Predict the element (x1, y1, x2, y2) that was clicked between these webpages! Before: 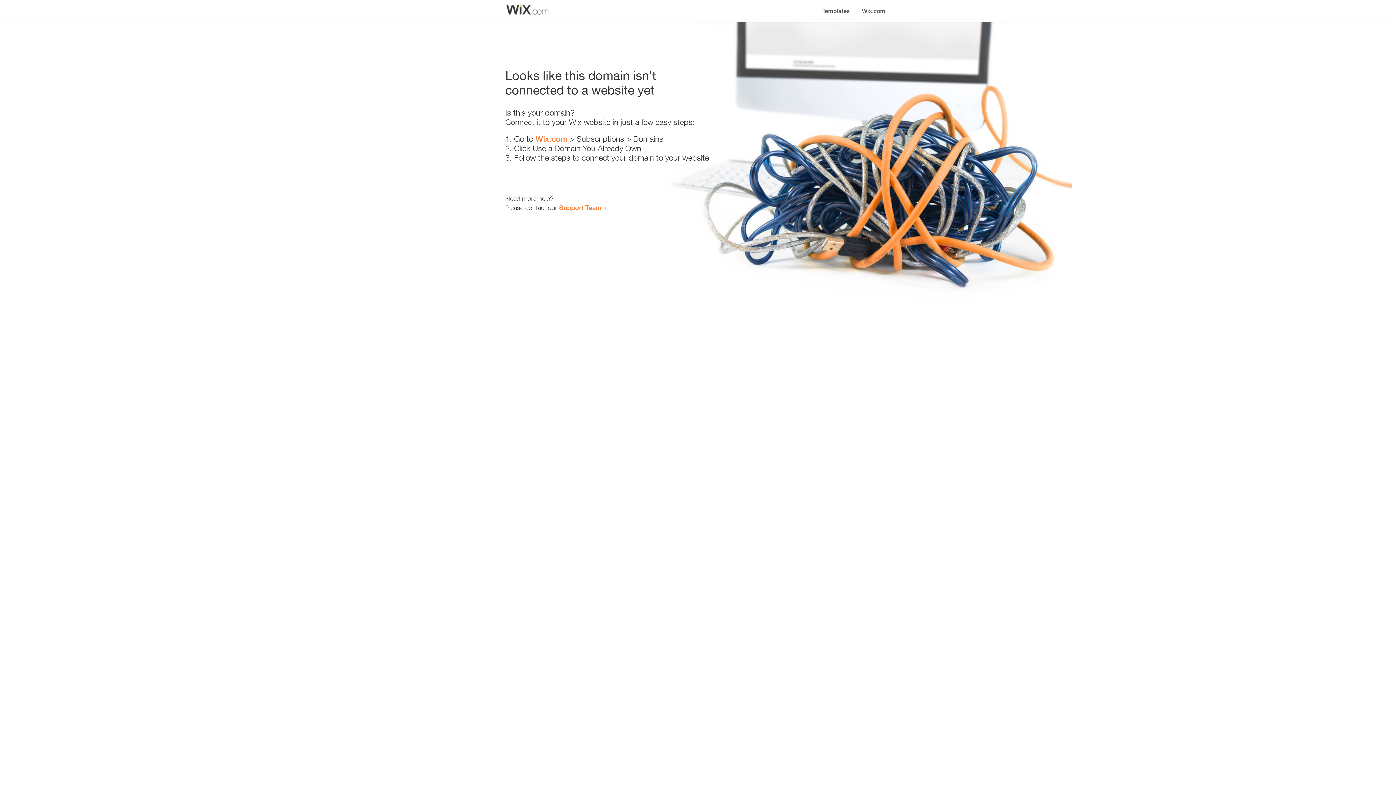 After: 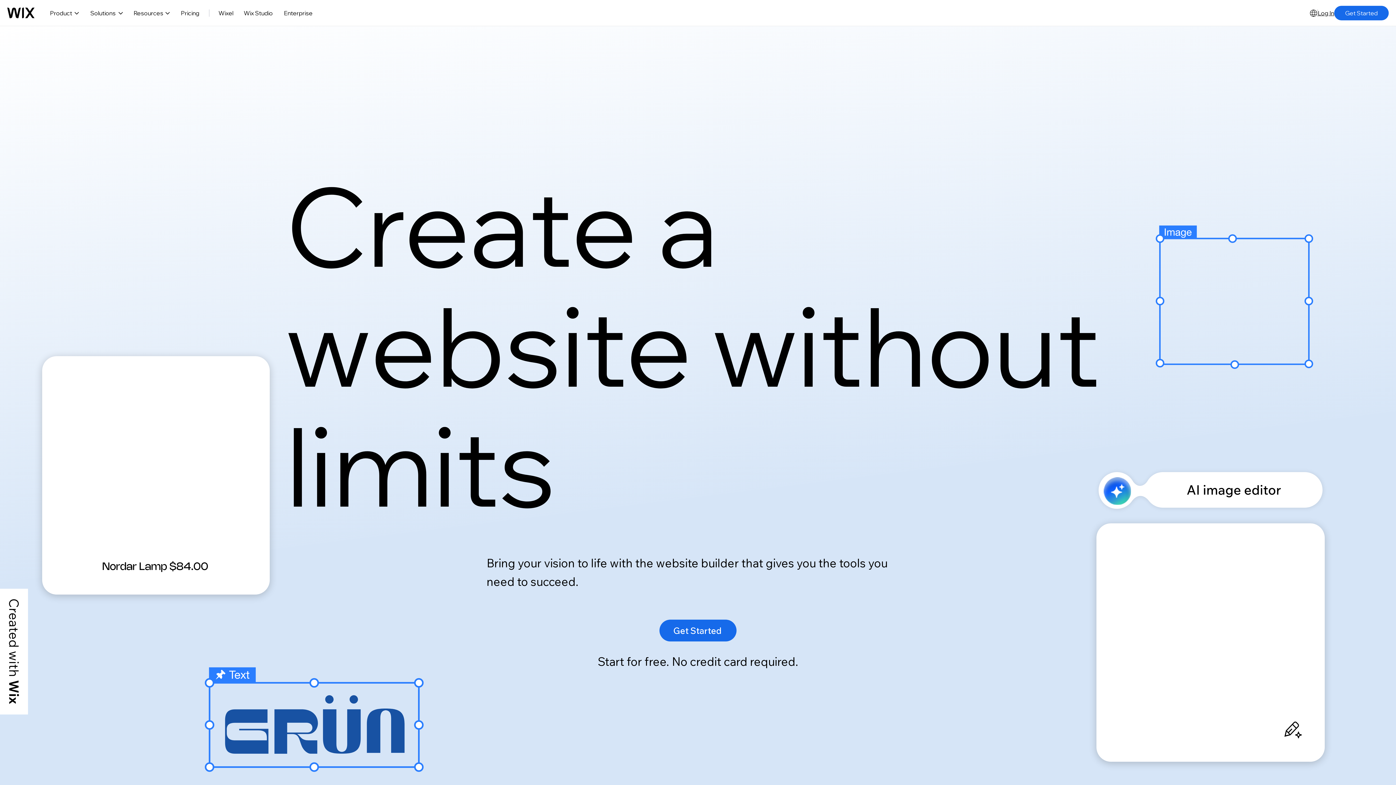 Action: bbox: (856, 0, 890, 14) label: Wix.com